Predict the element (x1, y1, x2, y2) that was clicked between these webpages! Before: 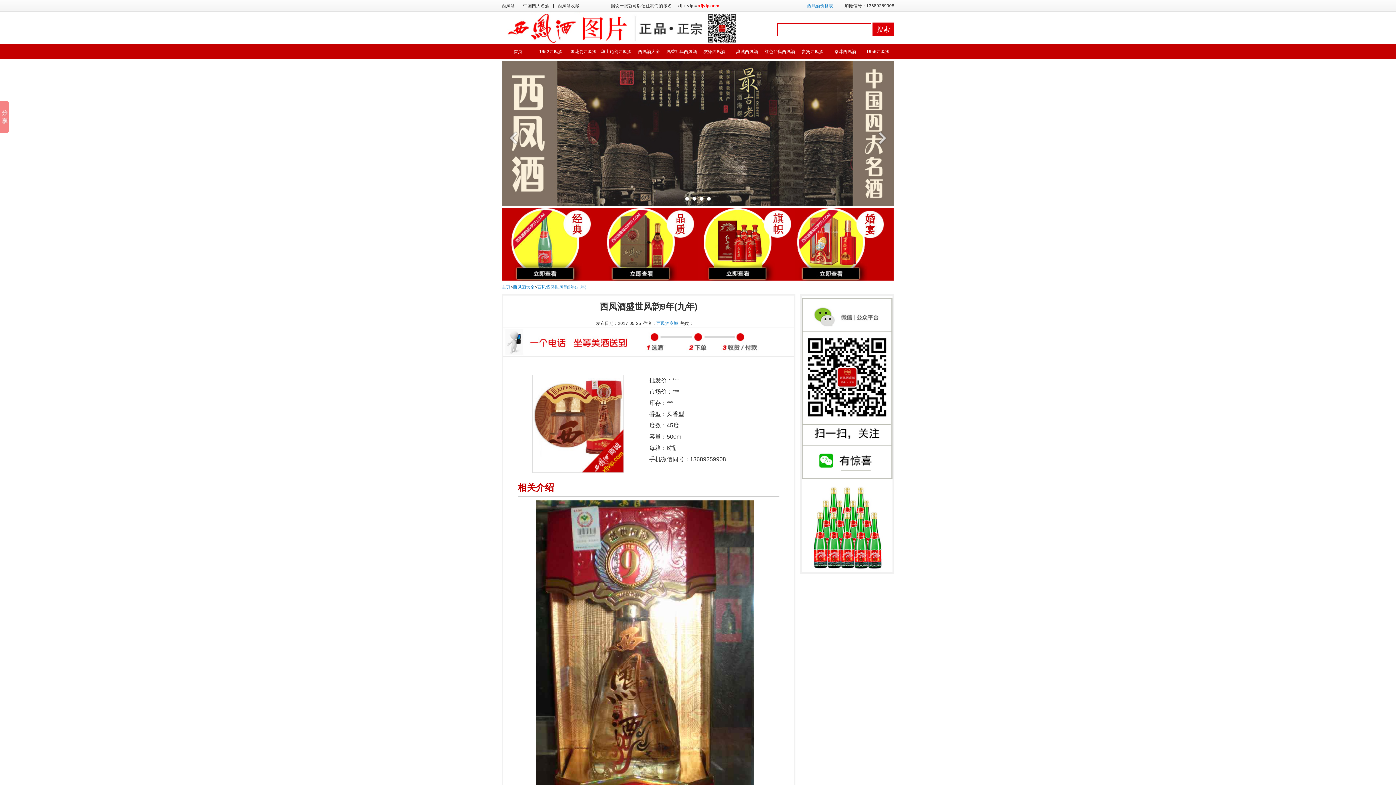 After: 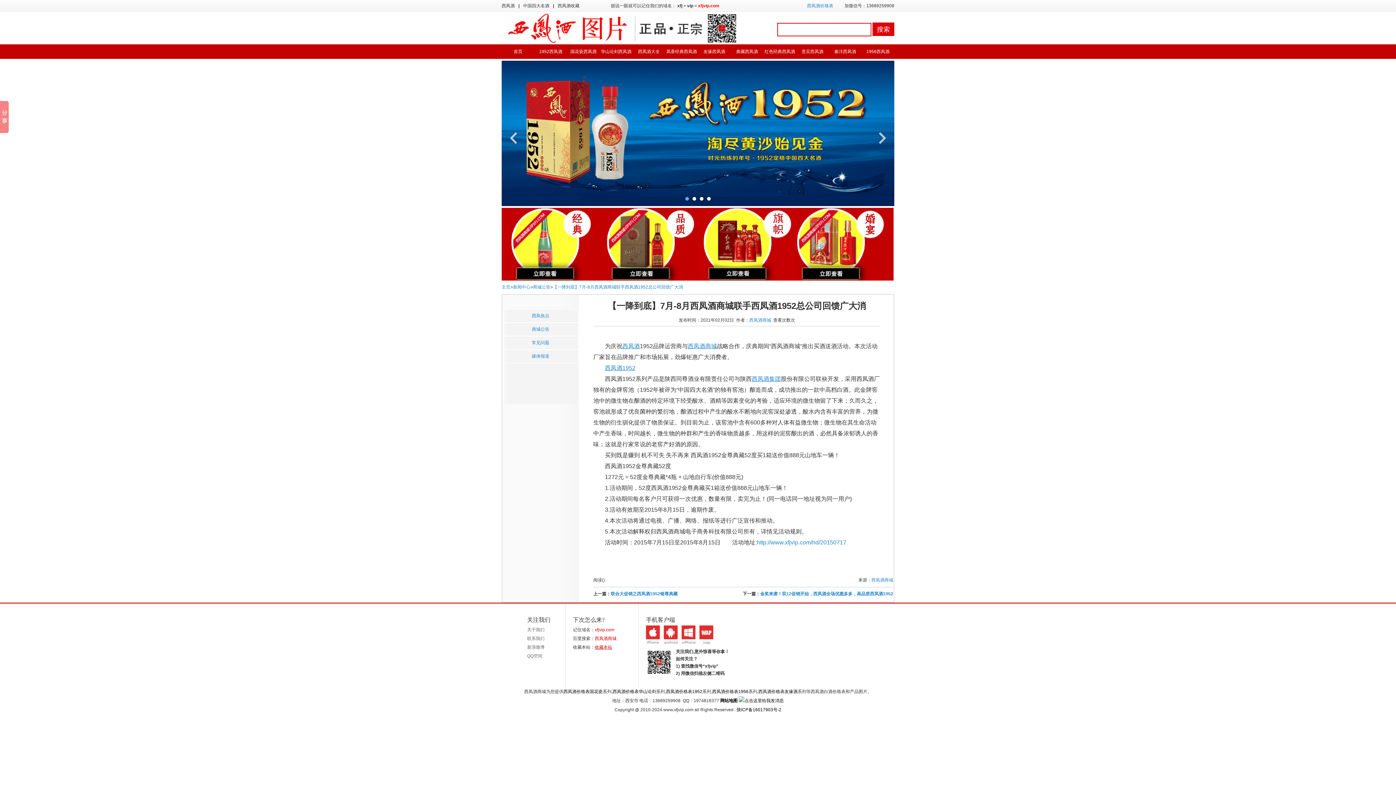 Action: bbox: (801, 475, 892, 480)